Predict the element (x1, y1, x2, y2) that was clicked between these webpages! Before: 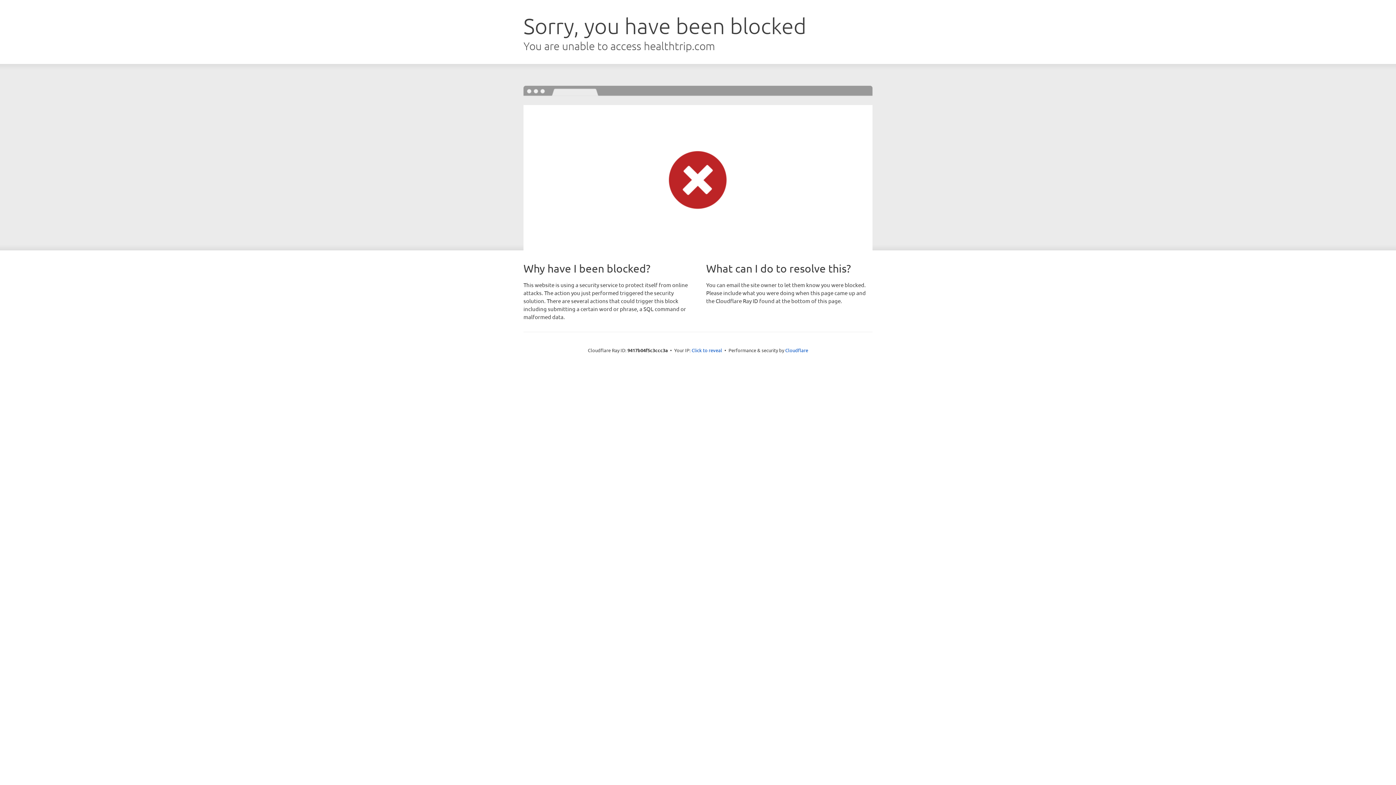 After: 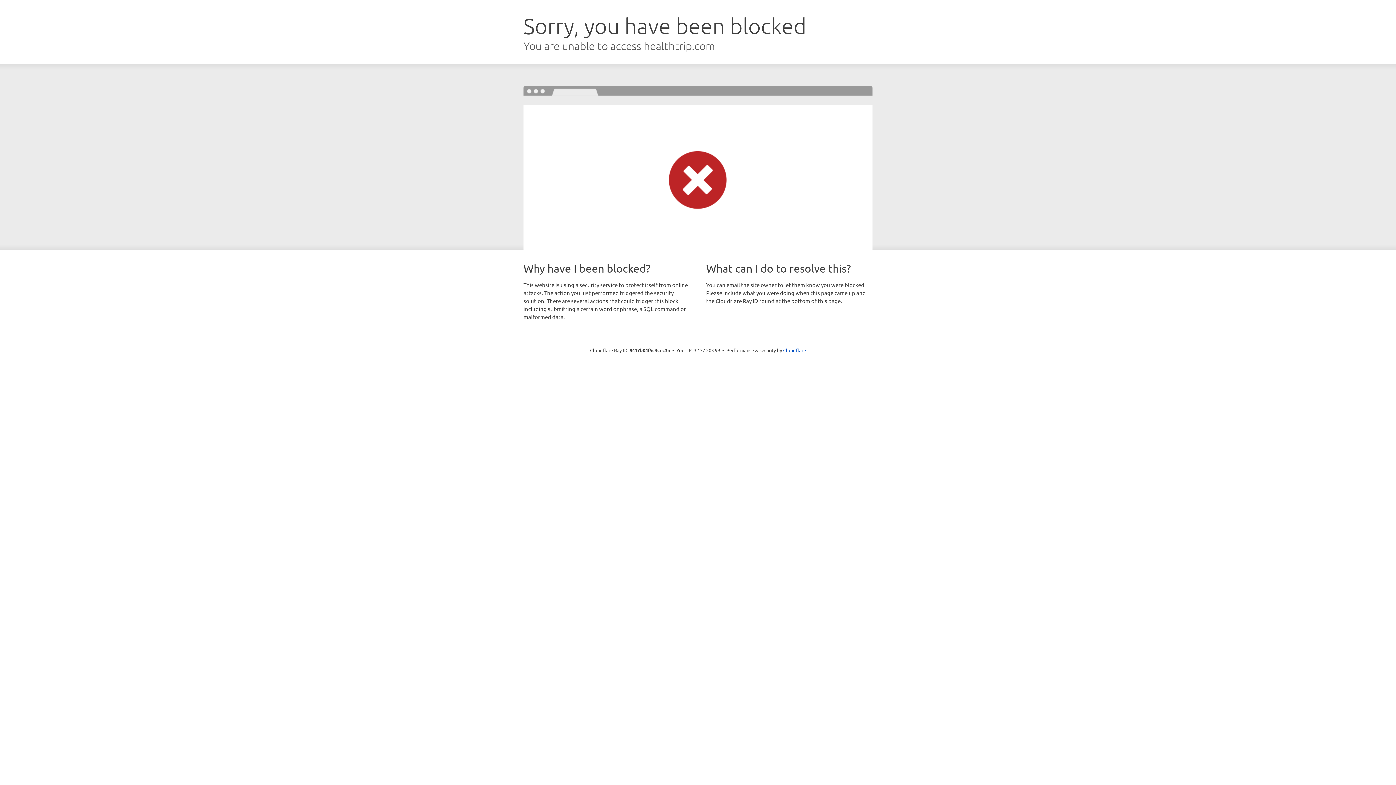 Action: bbox: (691, 346, 722, 353) label: Click to reveal